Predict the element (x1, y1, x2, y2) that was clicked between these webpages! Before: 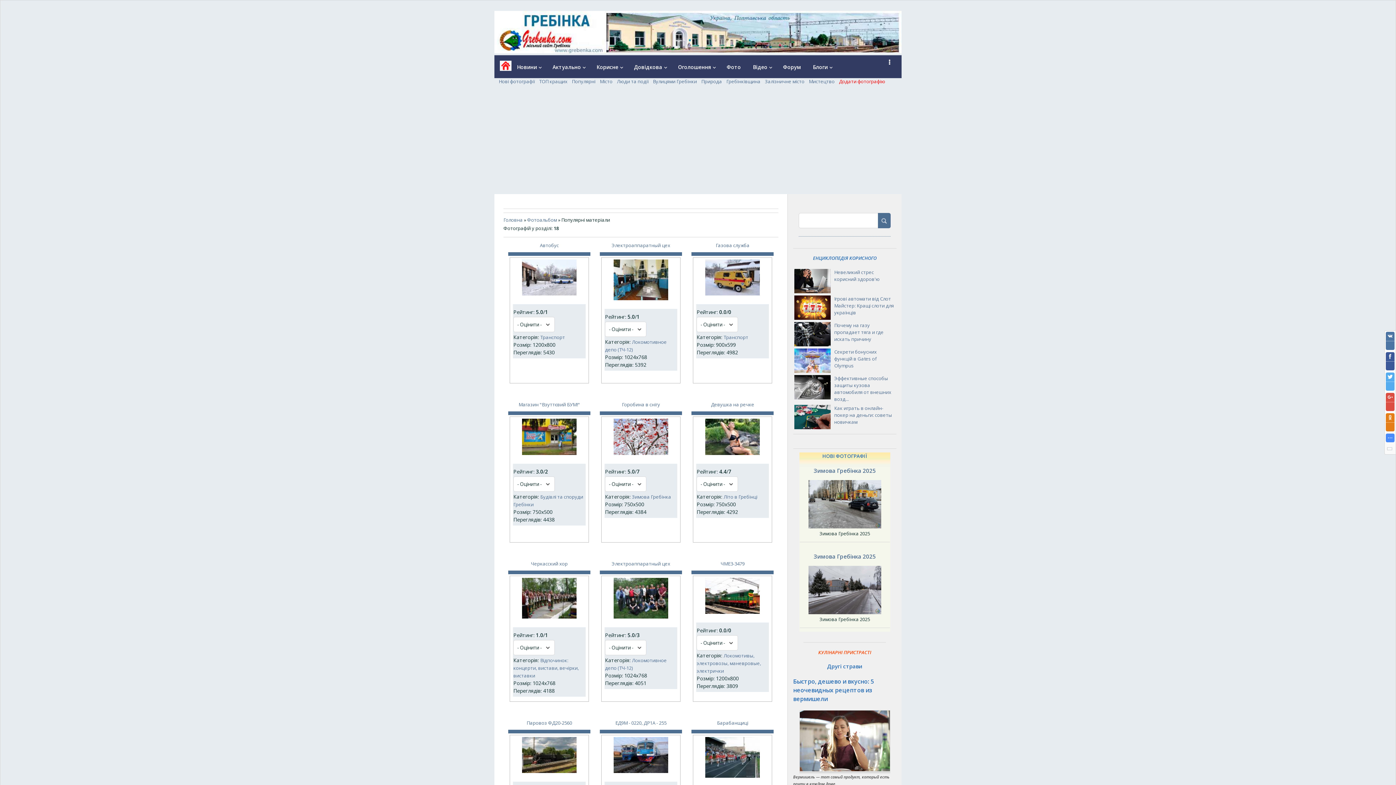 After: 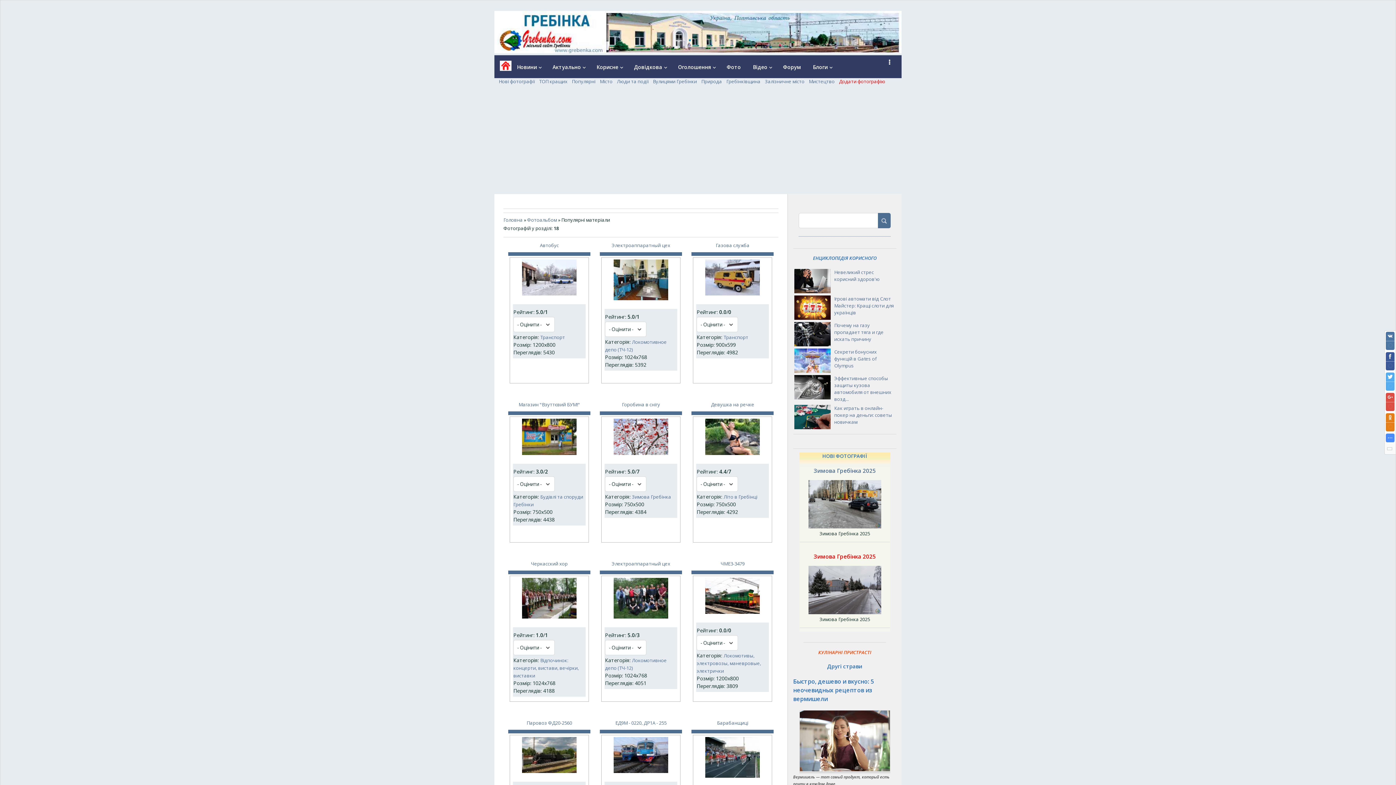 Action: bbox: (800, 552, 888, 560) label: Зимова Гребінка 2025